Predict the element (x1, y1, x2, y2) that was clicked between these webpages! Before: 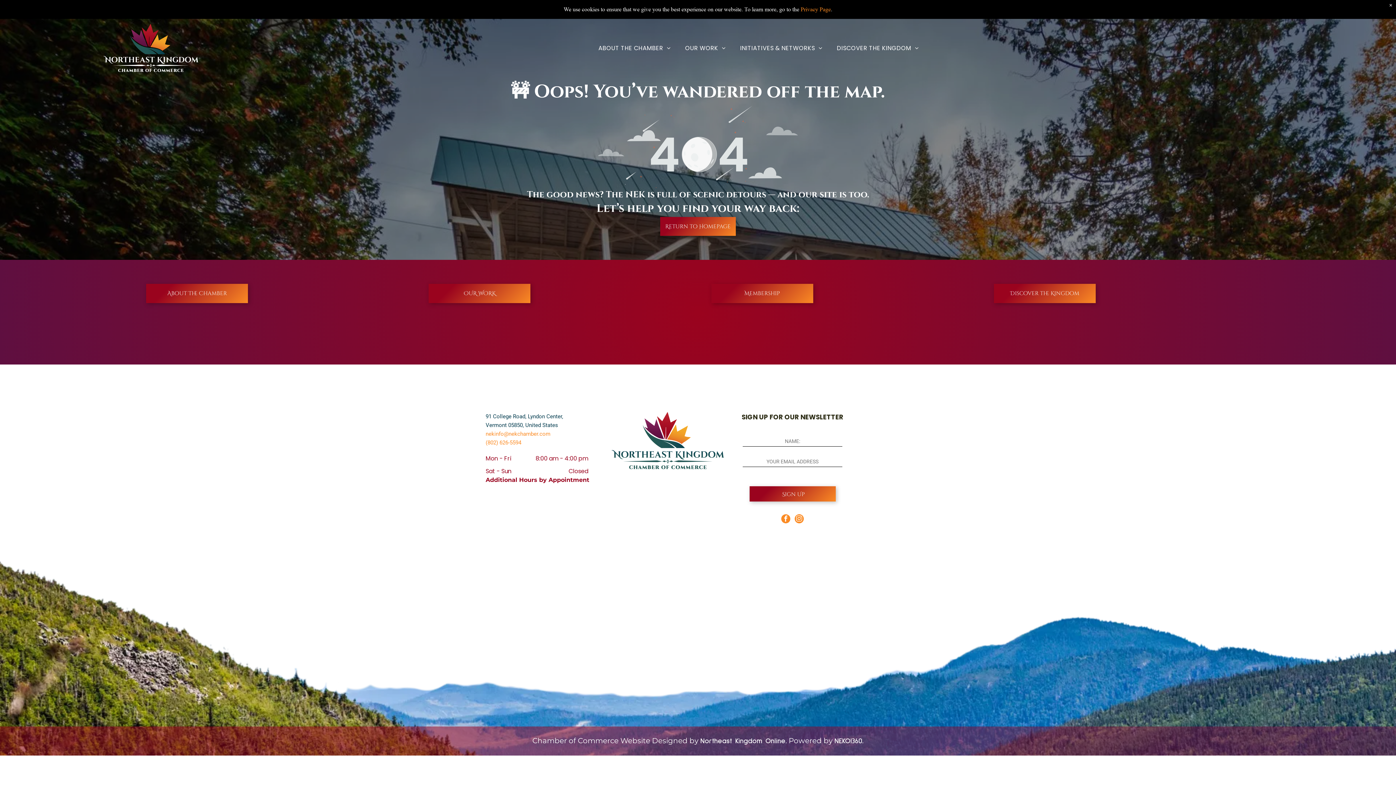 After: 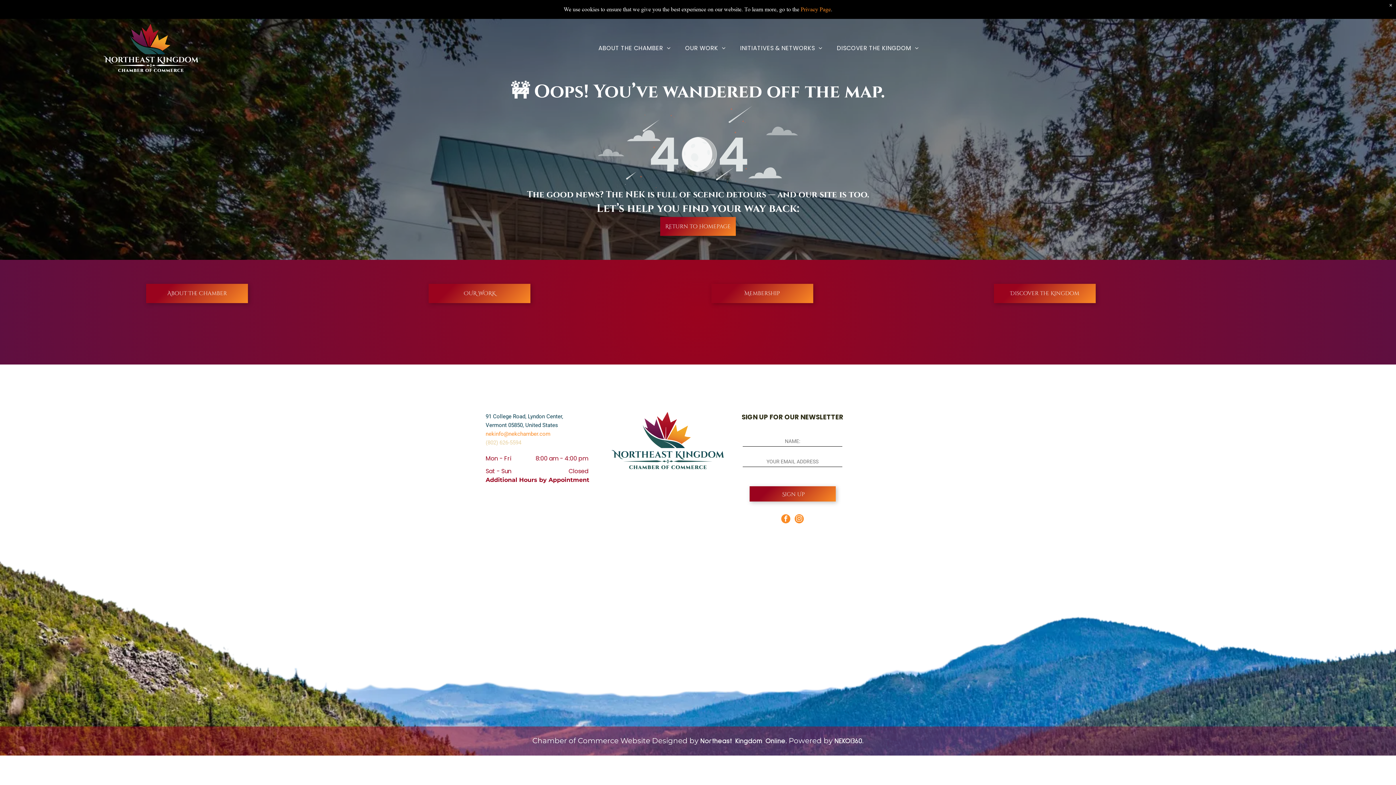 Action: bbox: (485, 439, 521, 446) label: (802) 626-5594